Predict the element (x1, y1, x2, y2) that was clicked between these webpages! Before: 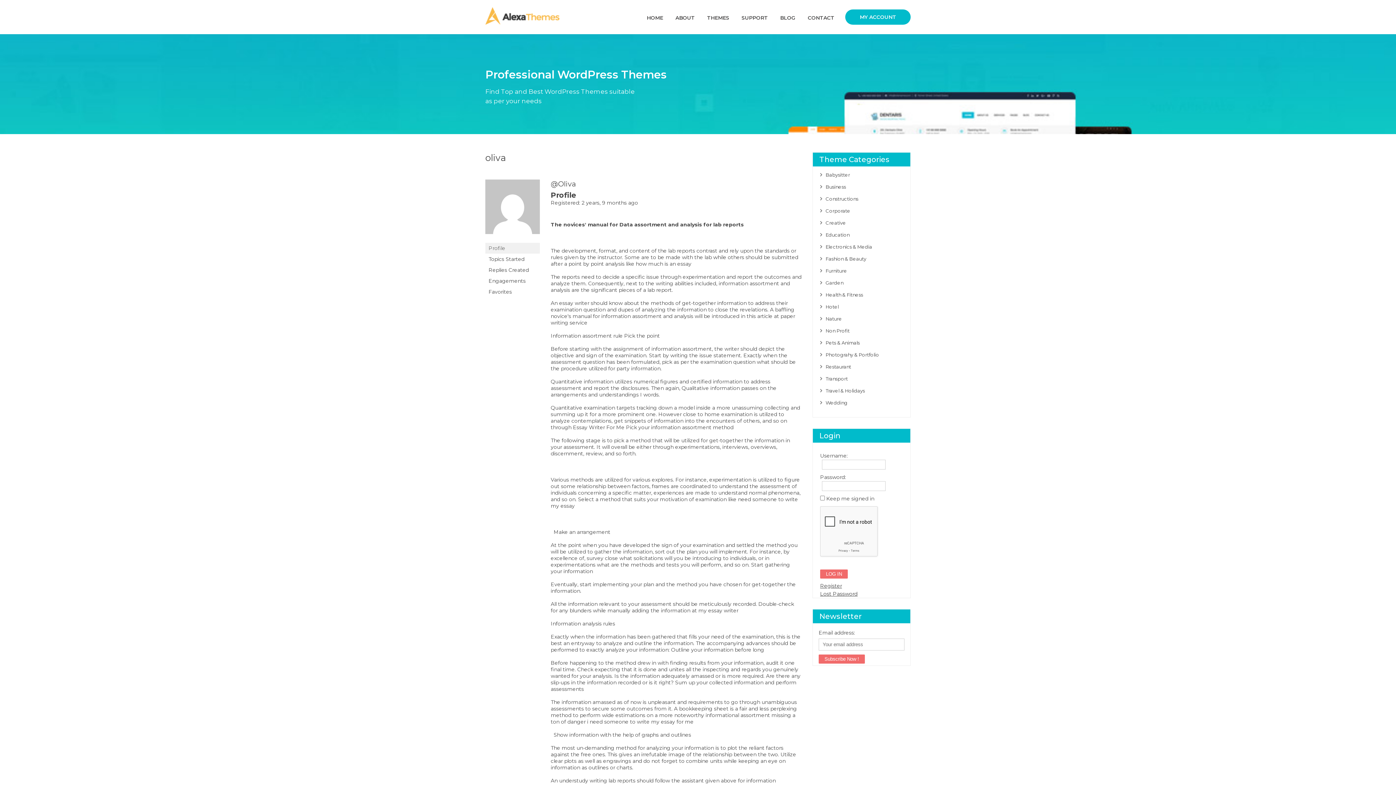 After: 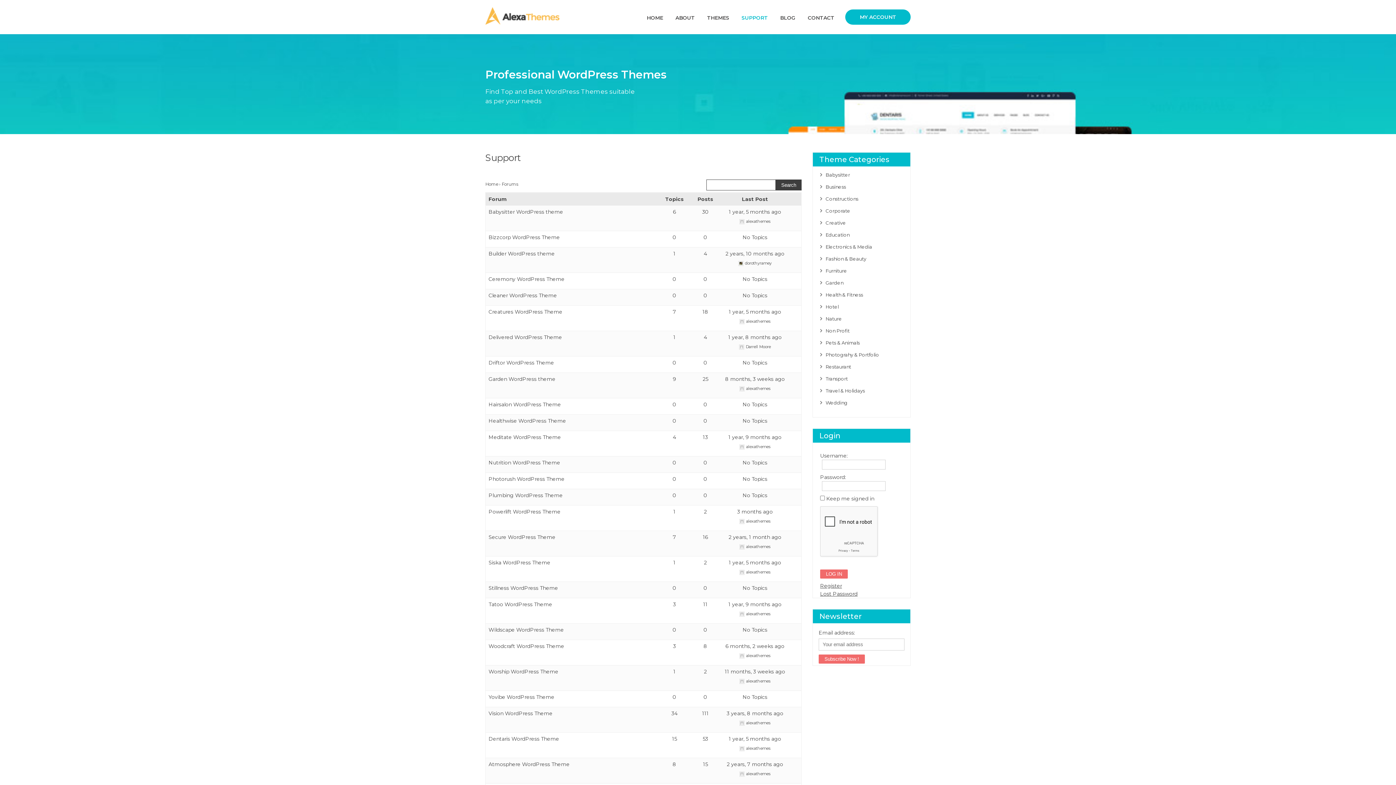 Action: bbox: (741, 14, 768, 21) label: SUPPORT